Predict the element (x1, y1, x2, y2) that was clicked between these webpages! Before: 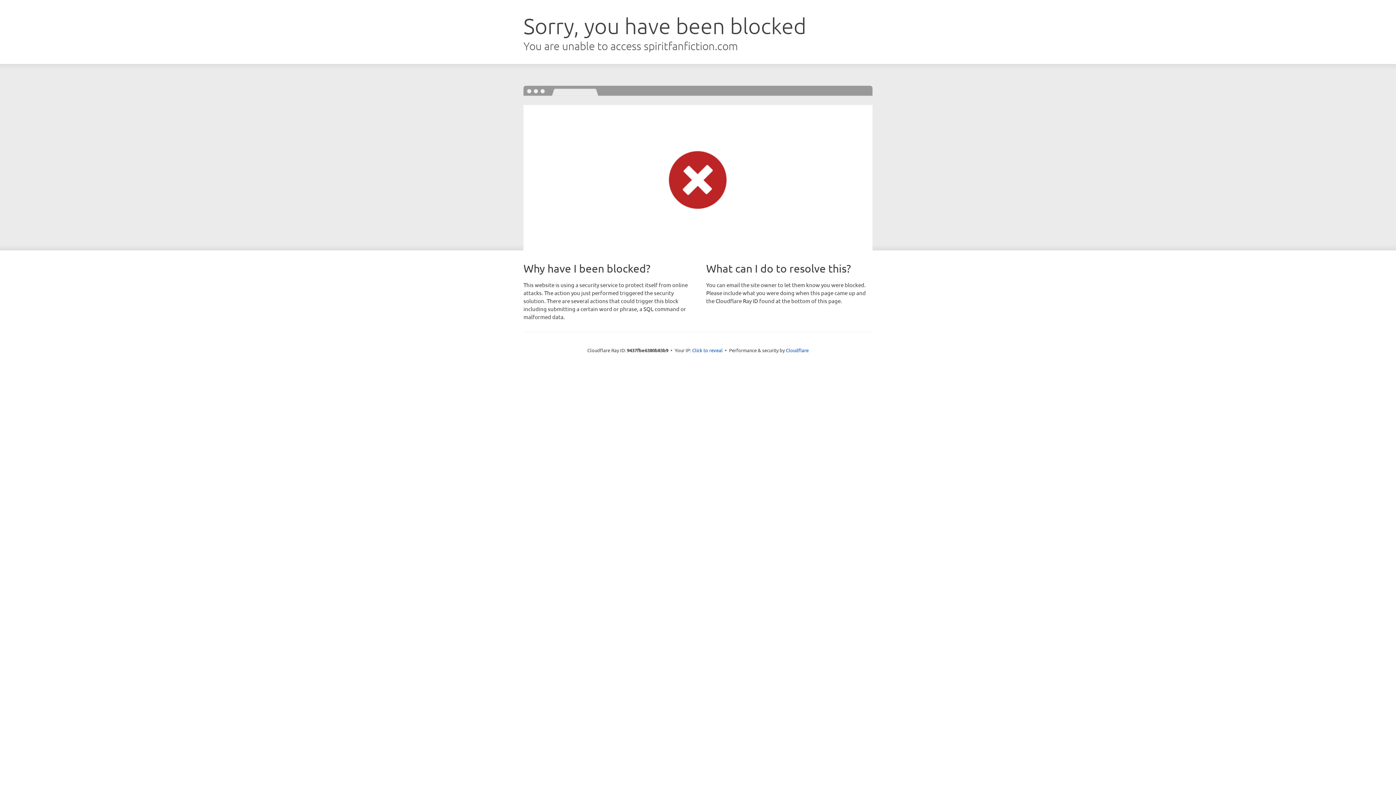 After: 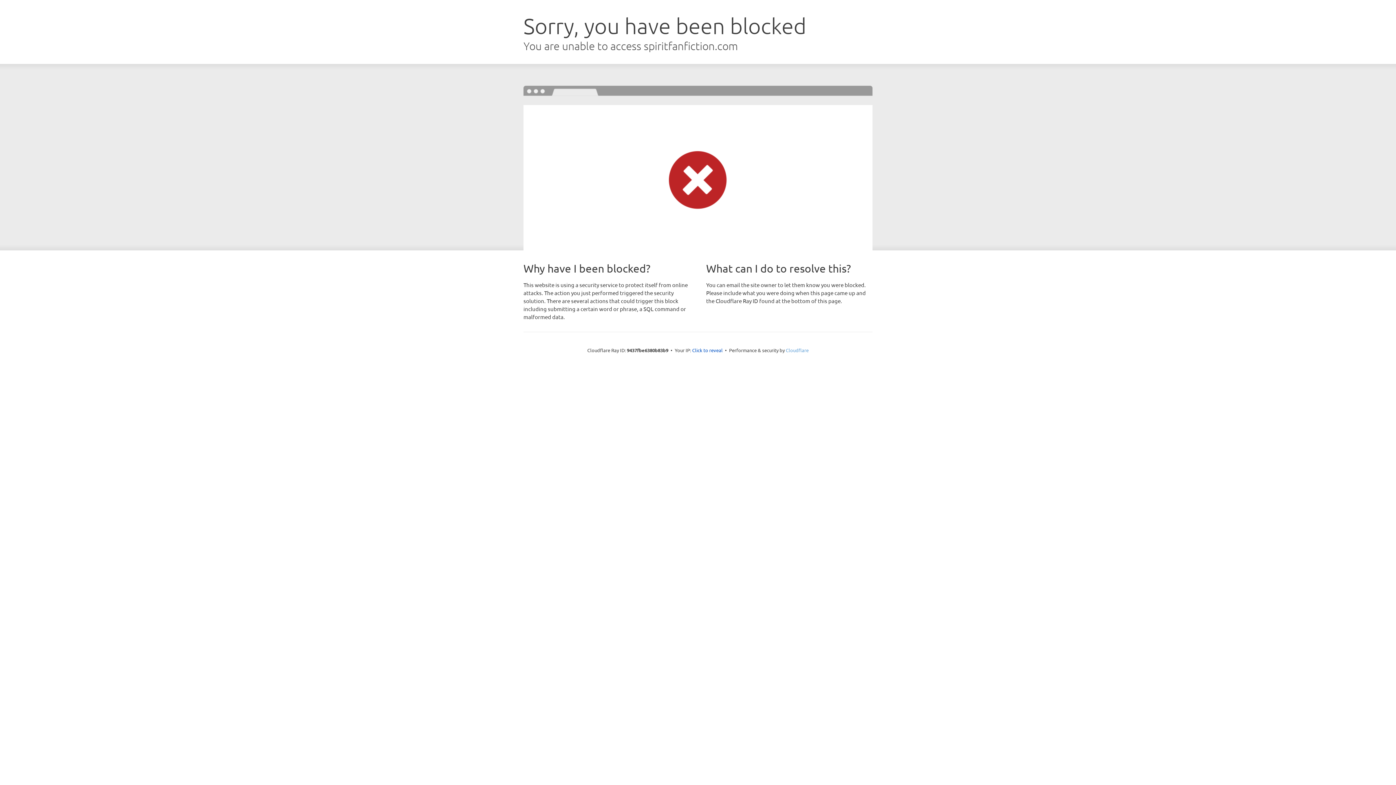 Action: bbox: (786, 347, 808, 353) label: Cloudflare